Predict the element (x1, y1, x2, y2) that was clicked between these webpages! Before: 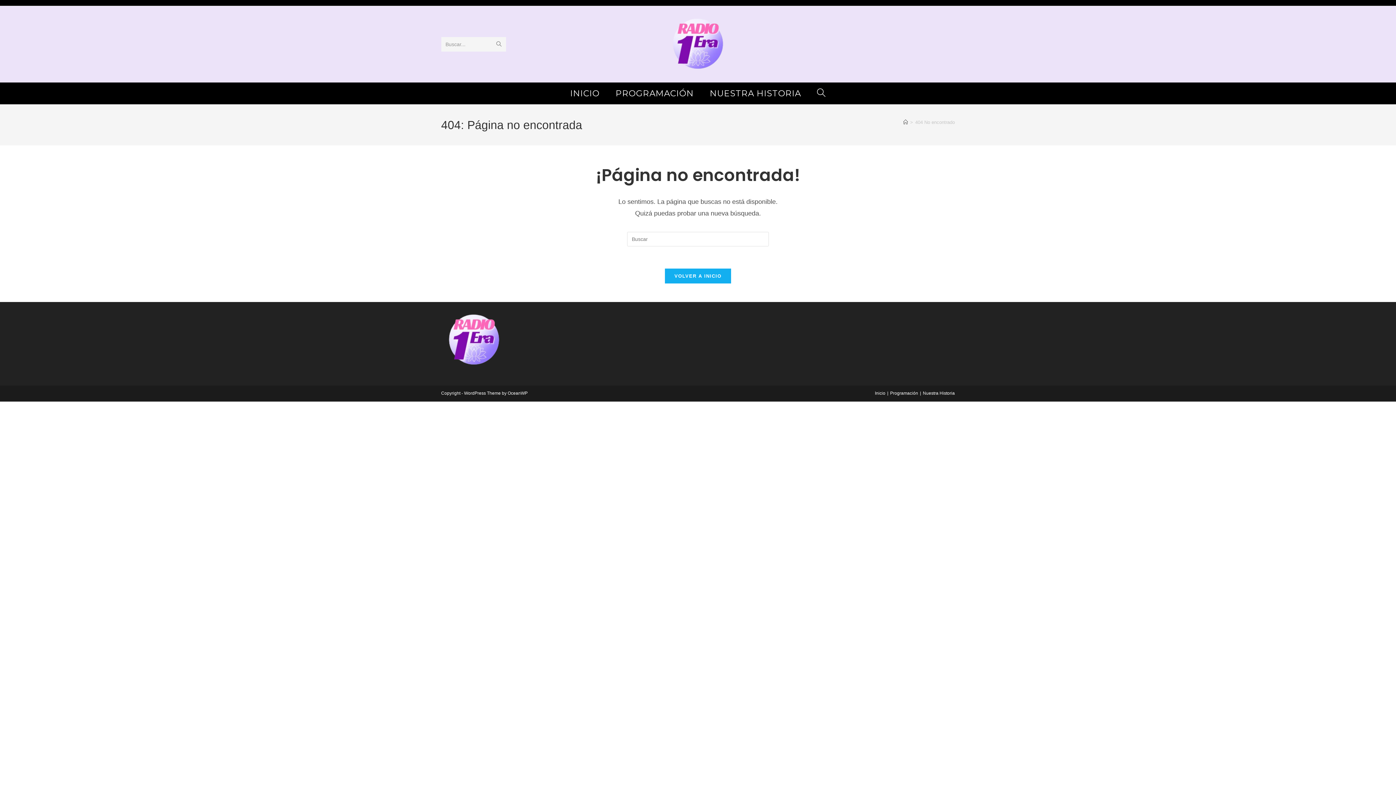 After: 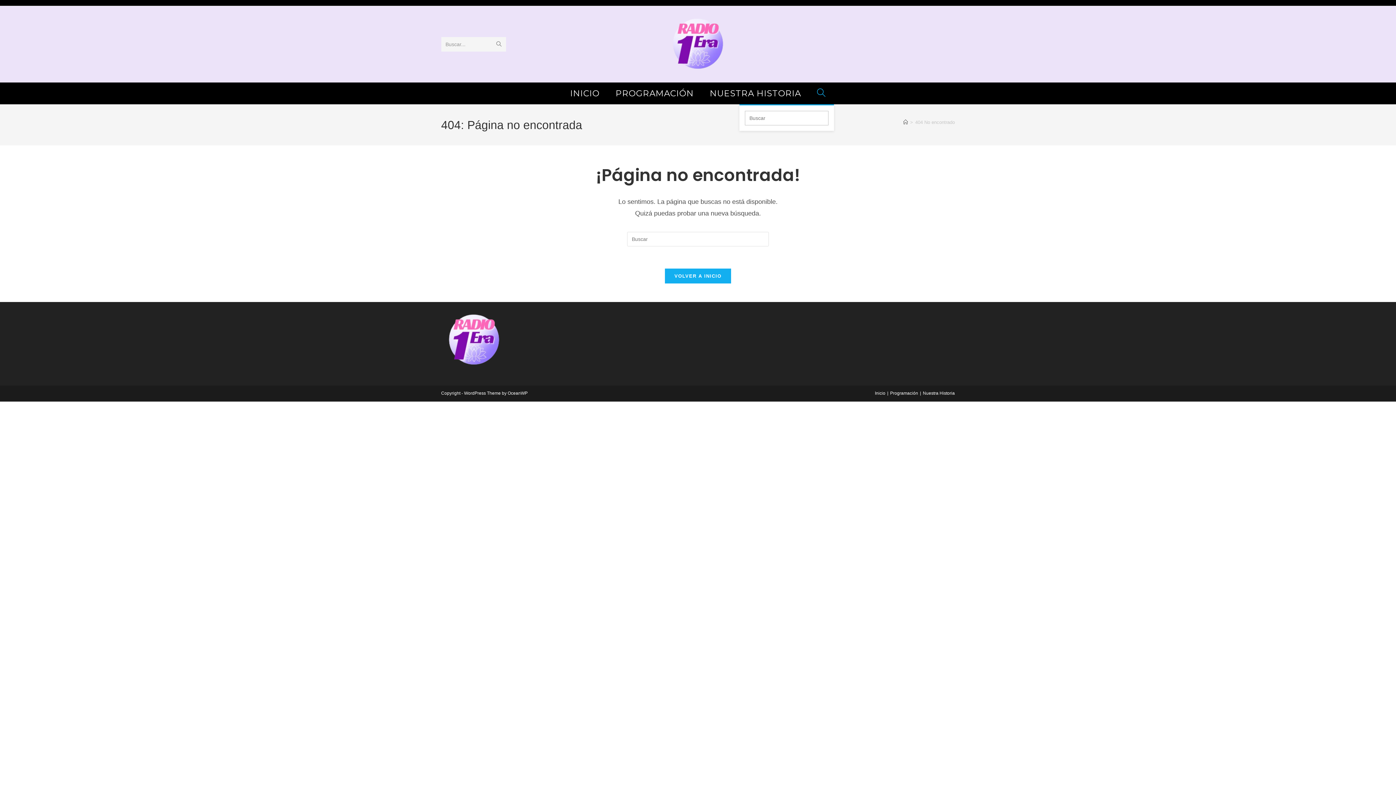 Action: bbox: (809, 82, 834, 104) label: ALTERNAR BÚSQUEDA DE LA WEB